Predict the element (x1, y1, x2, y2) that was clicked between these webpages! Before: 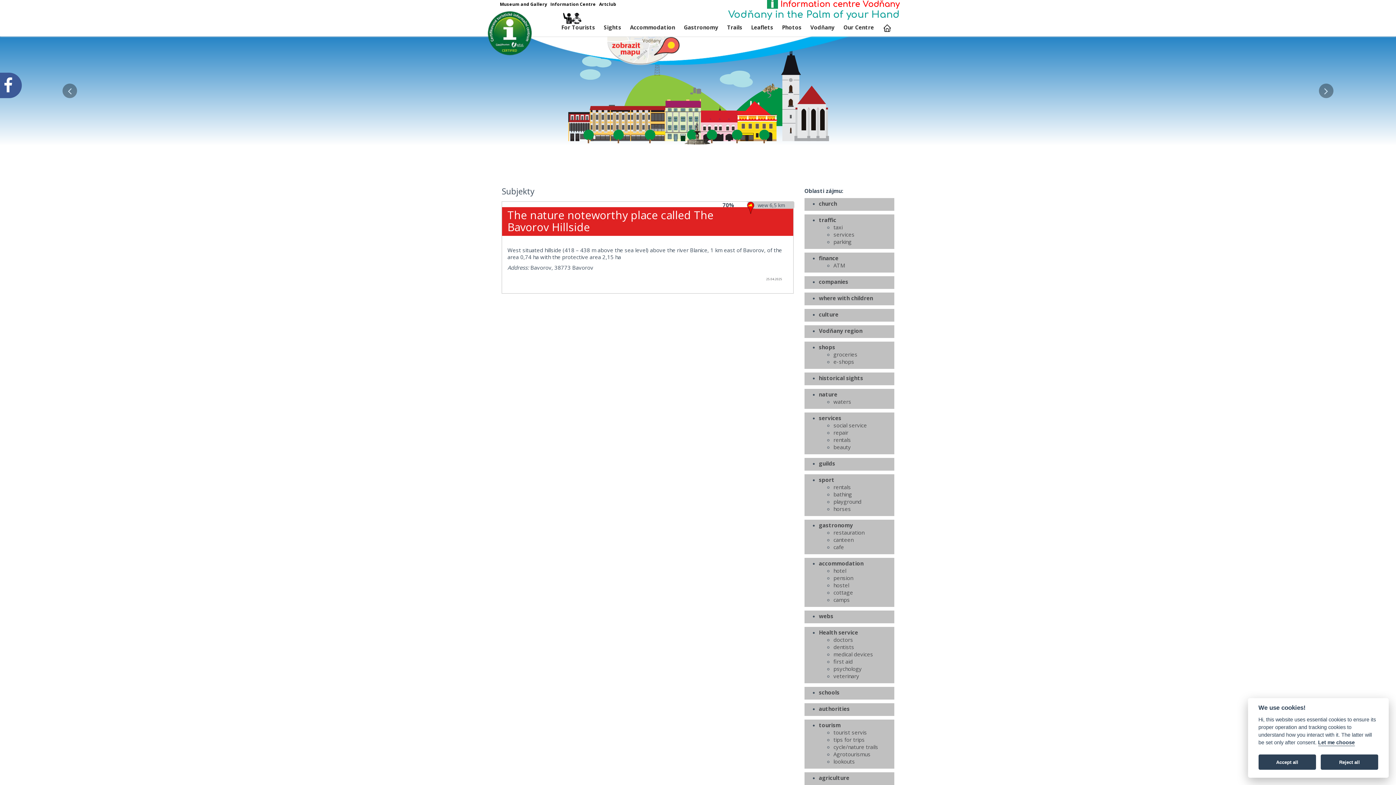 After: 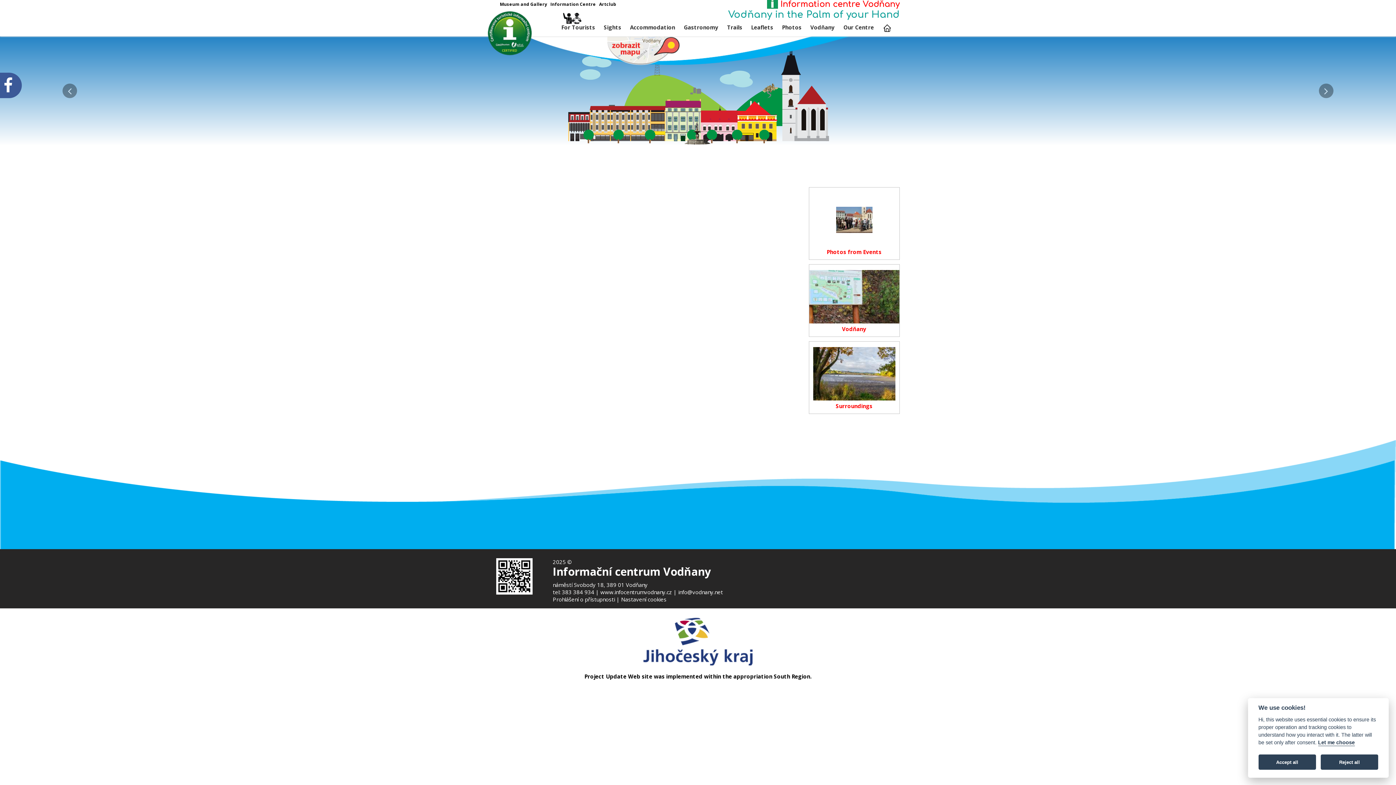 Action: bbox: (777, 20, 806, 34) label: Photos